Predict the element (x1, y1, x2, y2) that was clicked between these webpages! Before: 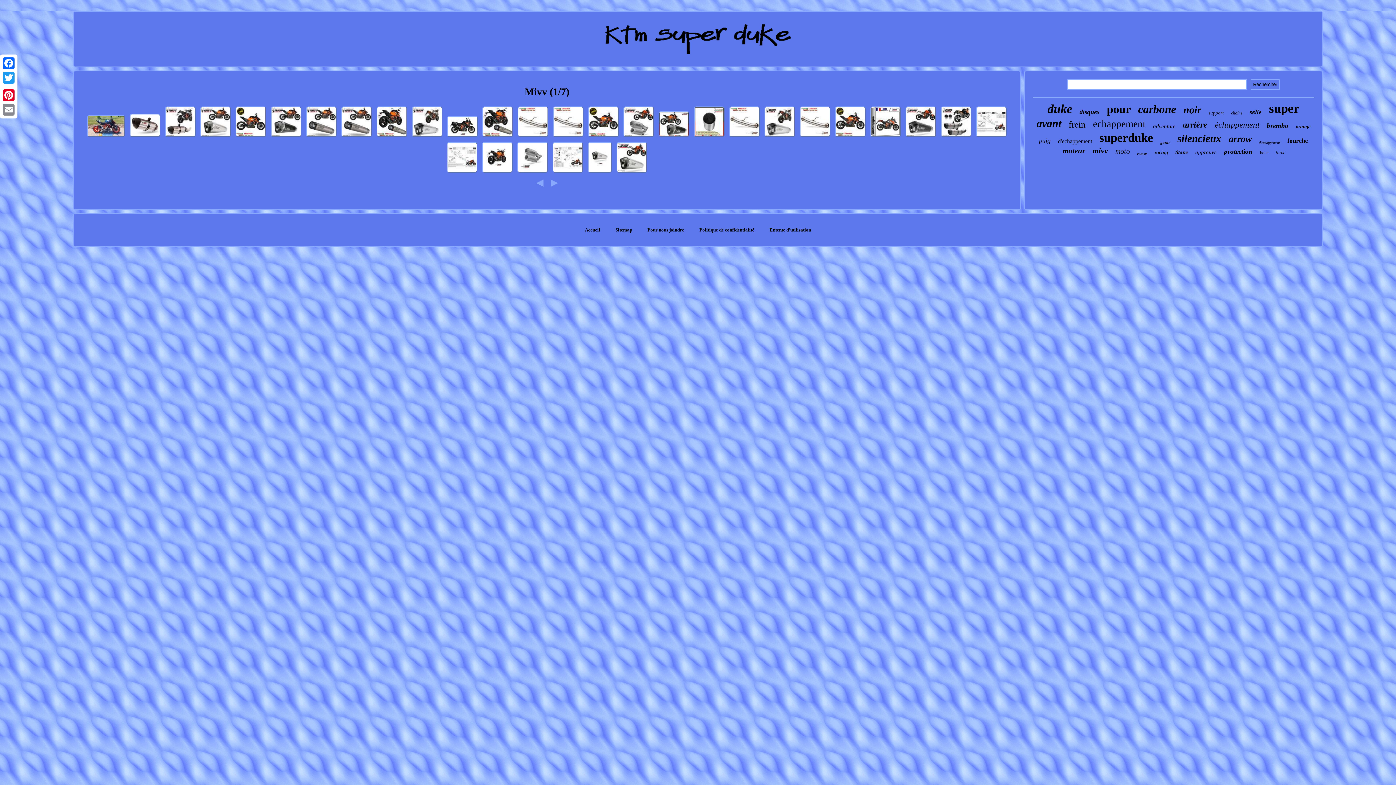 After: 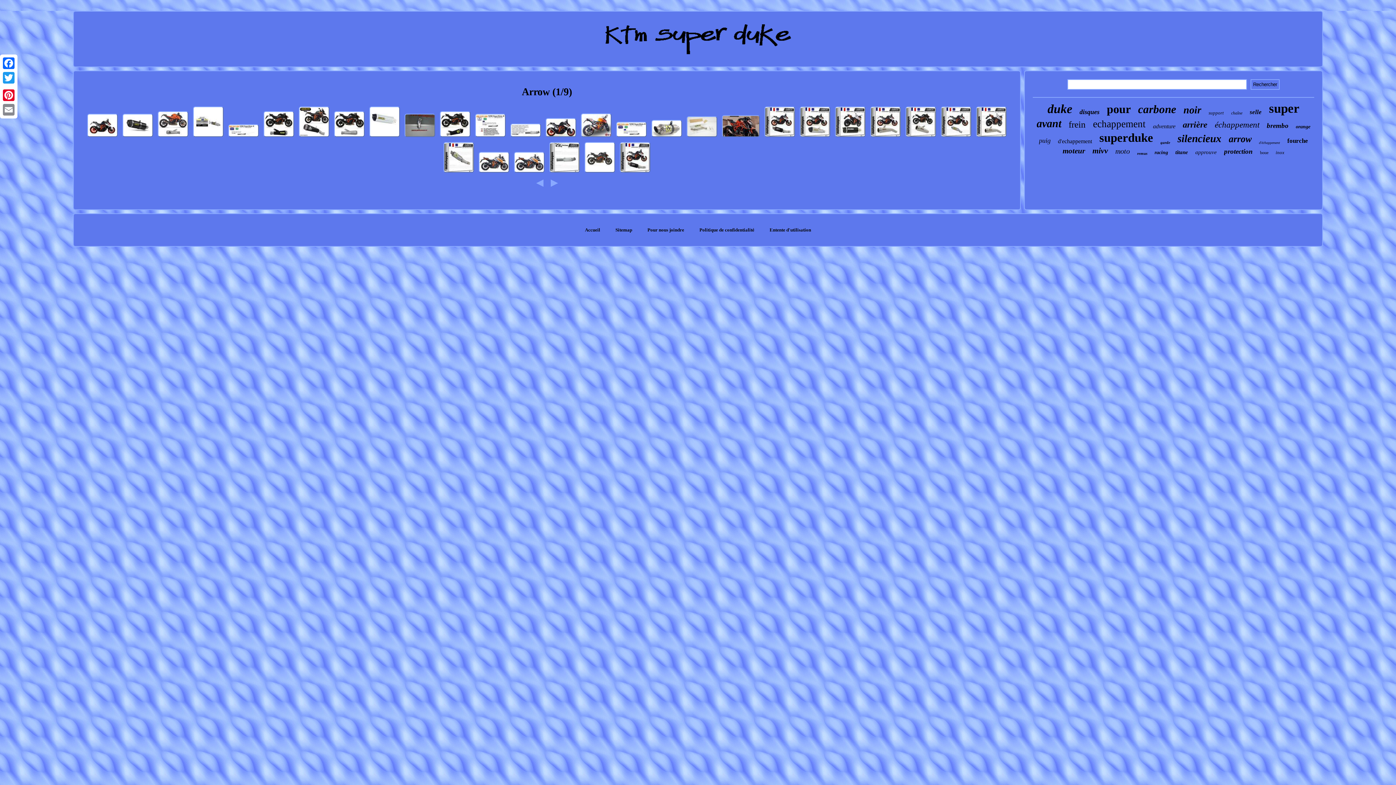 Action: bbox: (1229, 133, 1252, 144) label: arrow